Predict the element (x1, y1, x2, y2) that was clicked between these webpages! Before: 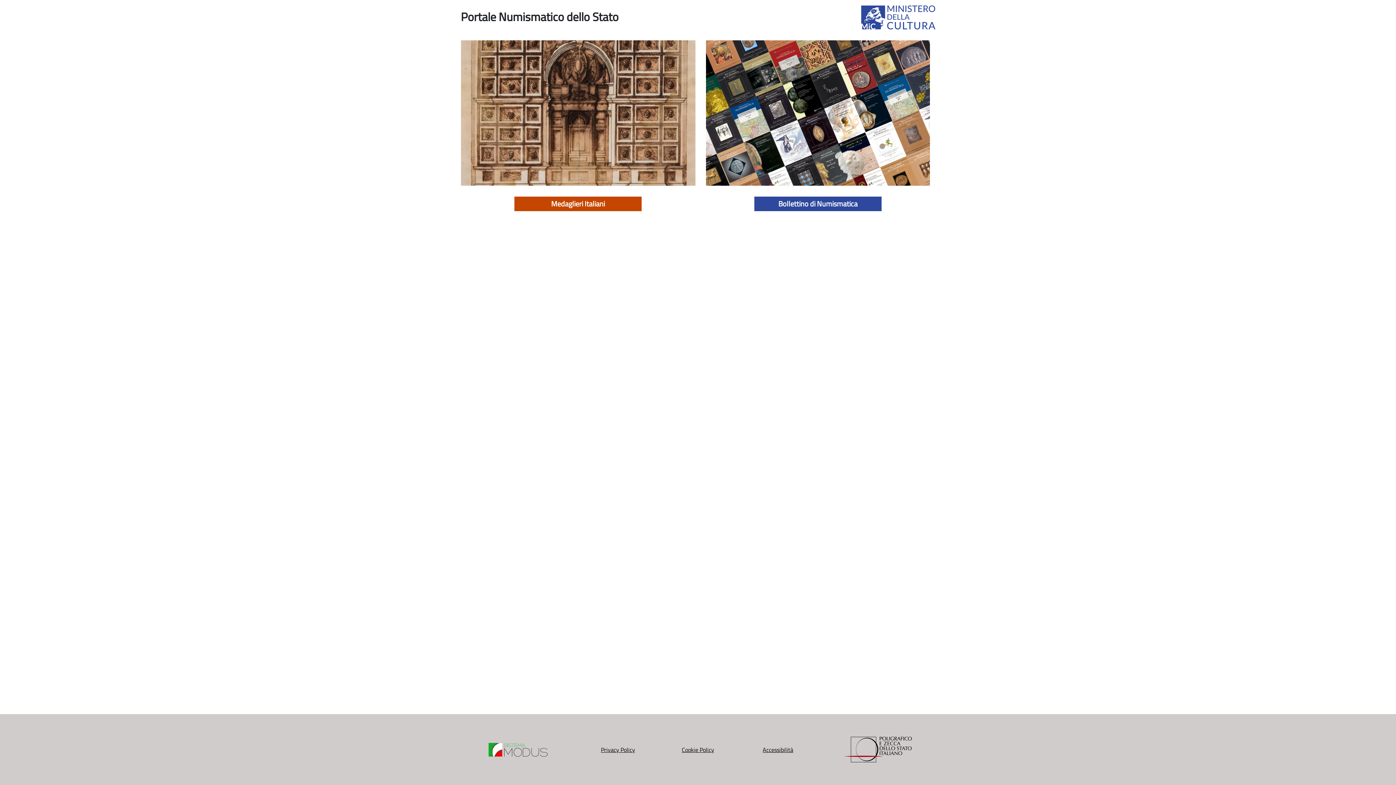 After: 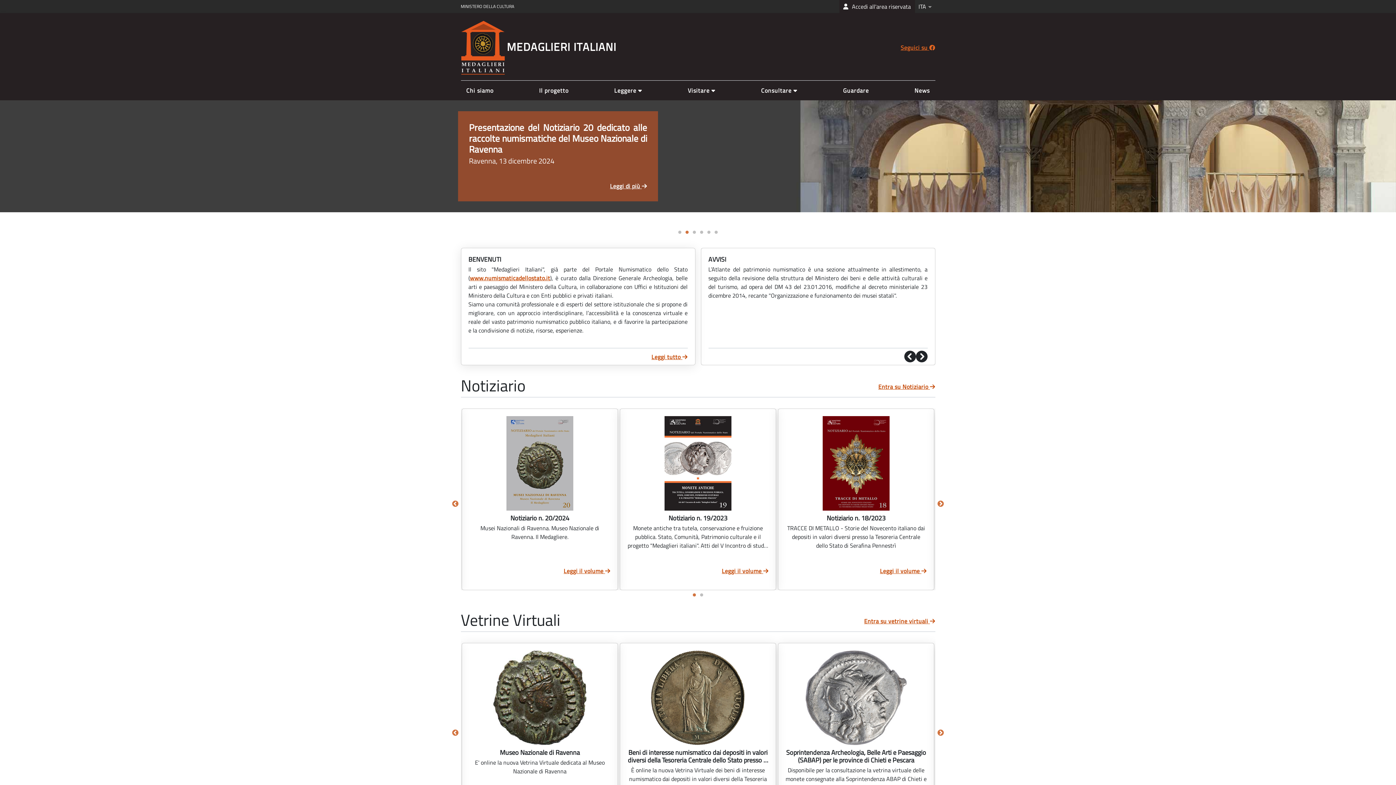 Action: label: Medaglieri Italiani bbox: (514, 196, 641, 211)